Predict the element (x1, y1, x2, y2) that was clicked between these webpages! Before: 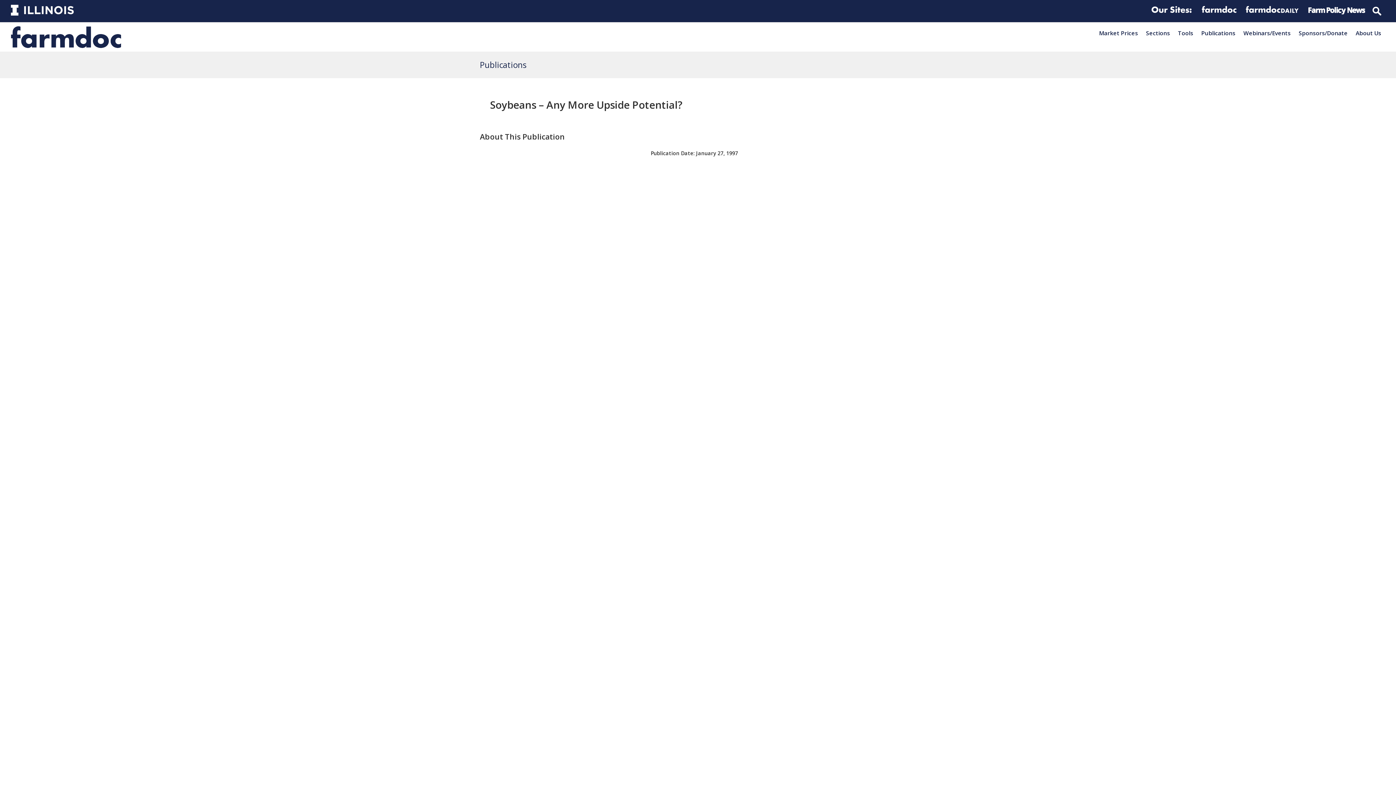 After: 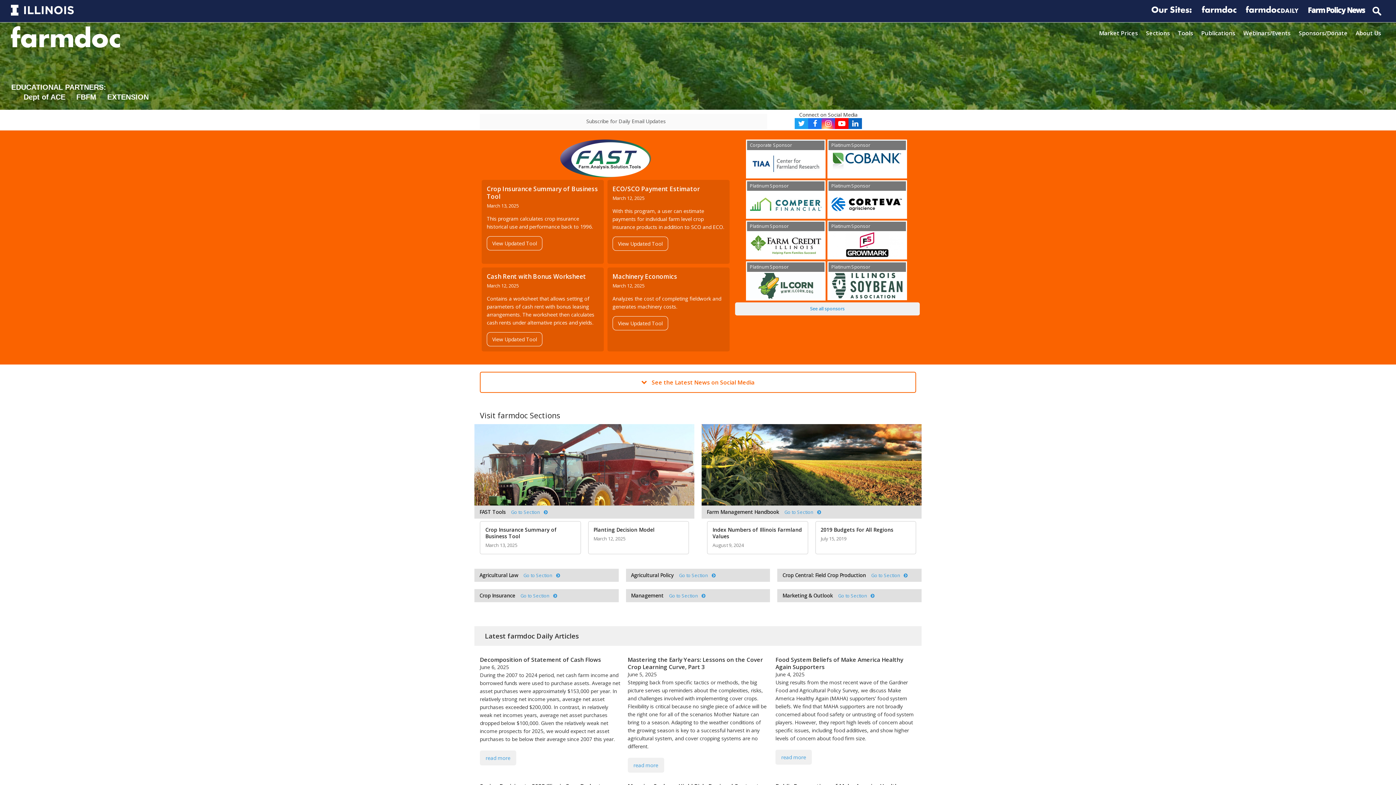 Action: bbox: (1199, 3, 1238, 16)